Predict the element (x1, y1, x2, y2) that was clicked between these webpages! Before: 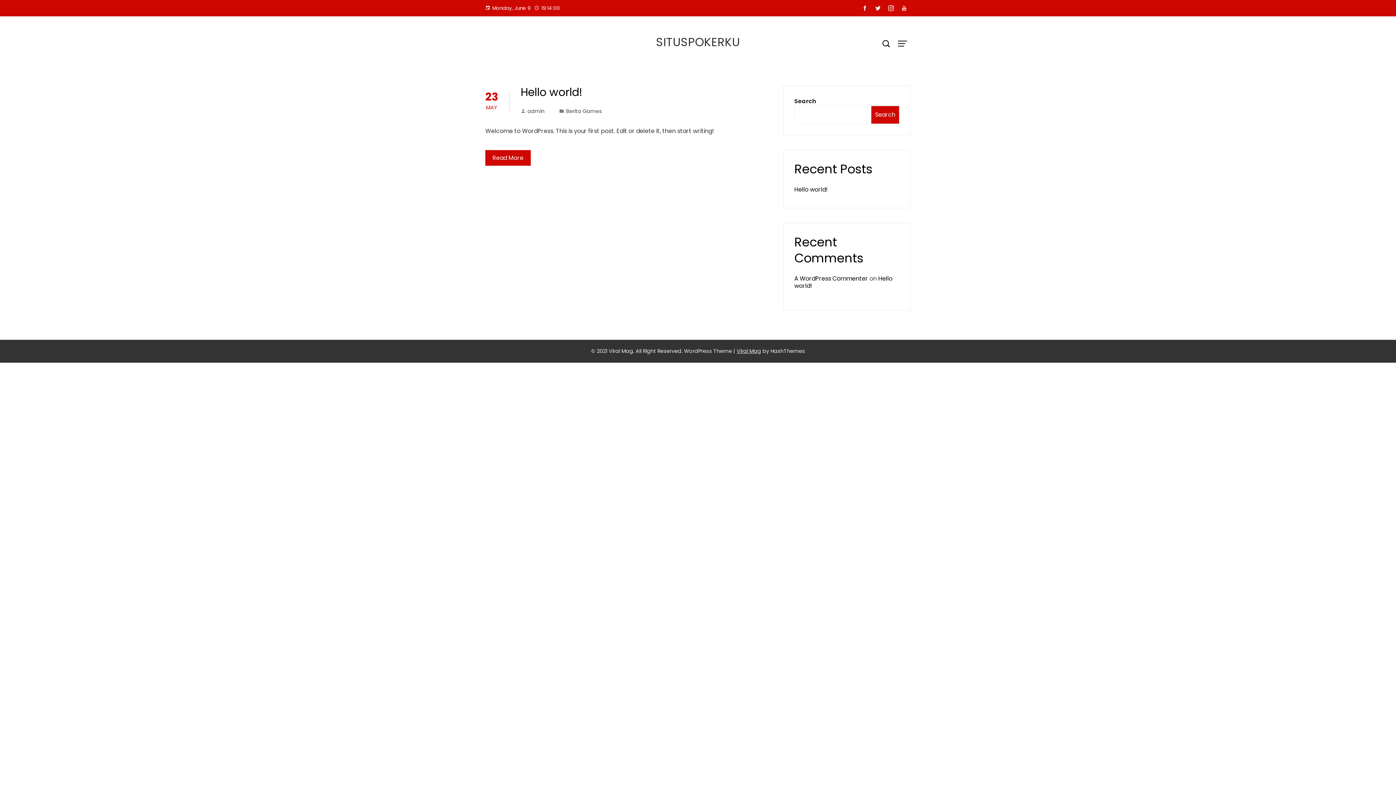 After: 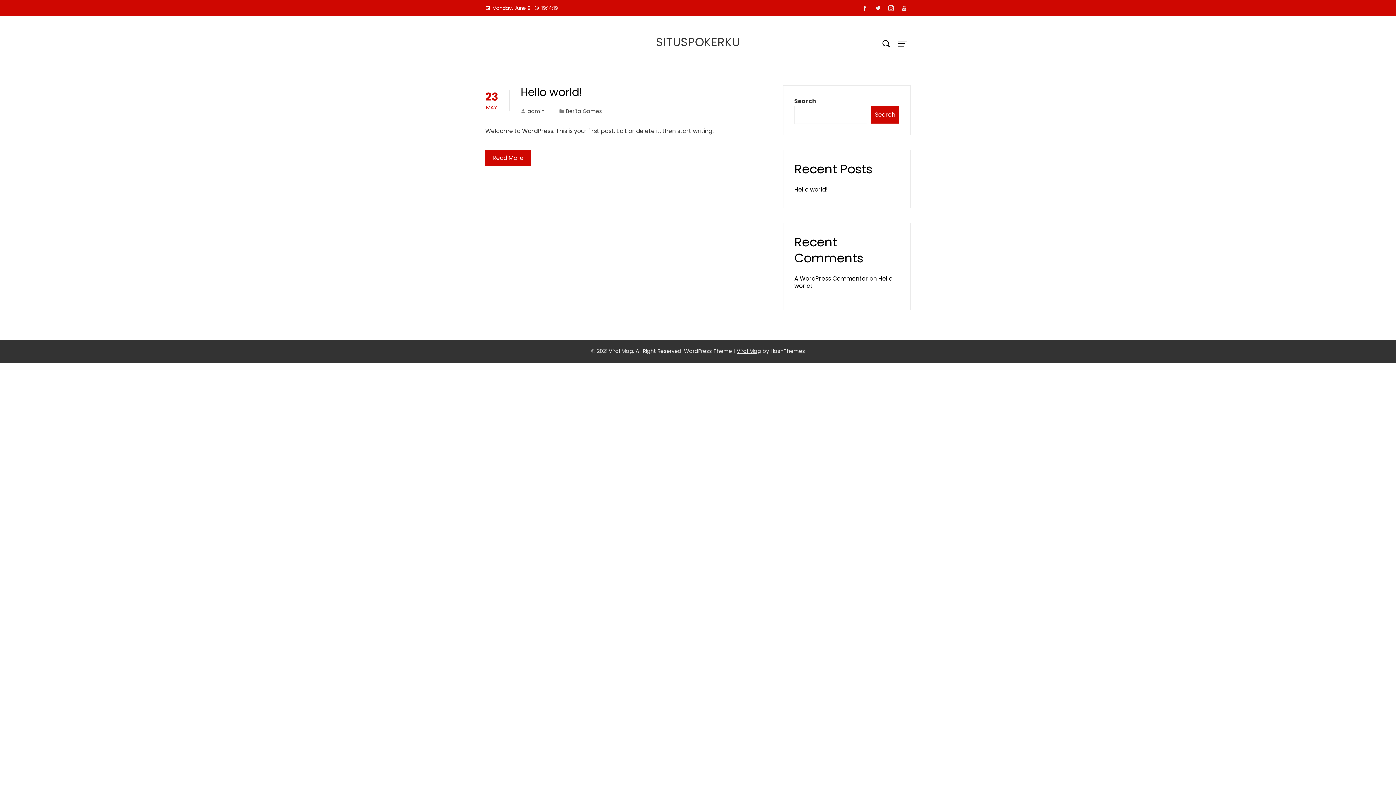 Action: bbox: (871, 2, 884, 14)